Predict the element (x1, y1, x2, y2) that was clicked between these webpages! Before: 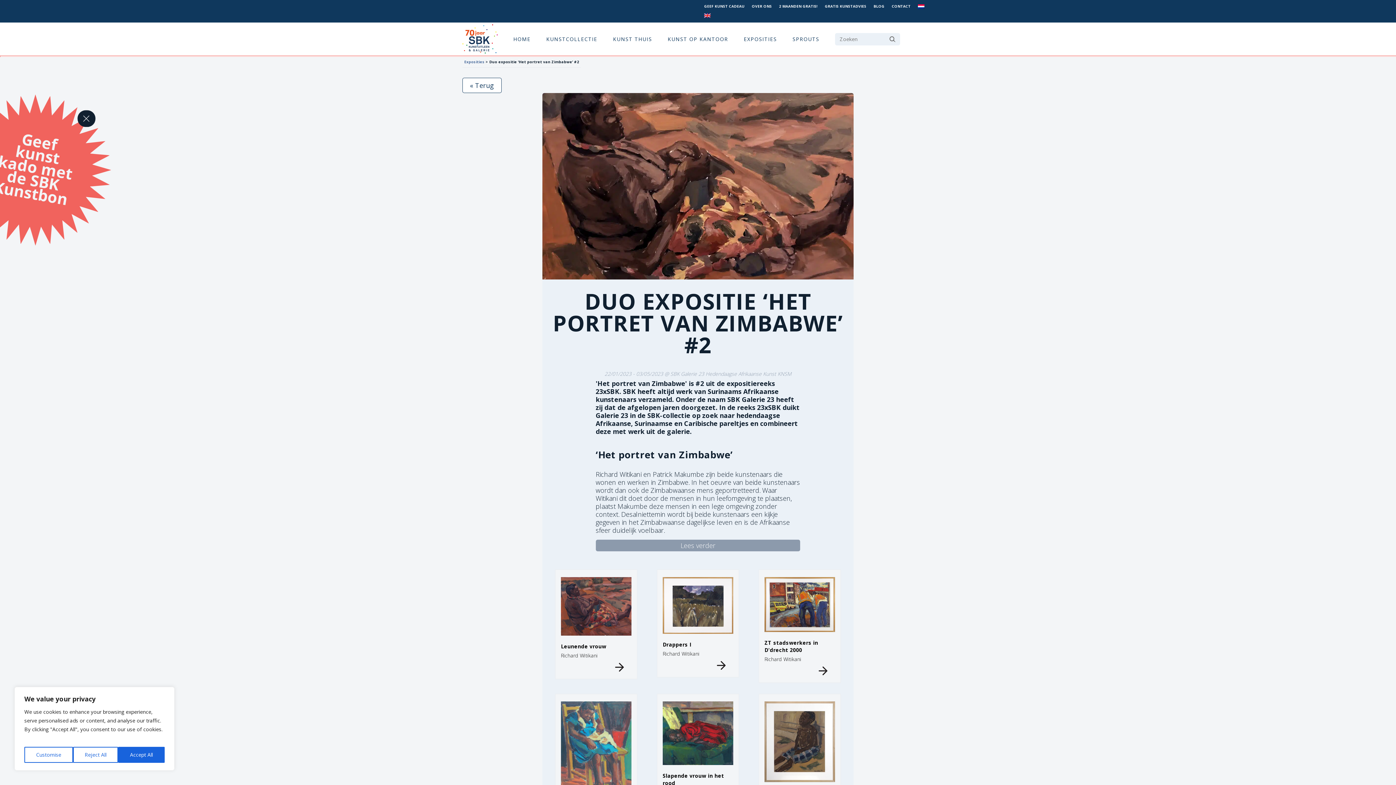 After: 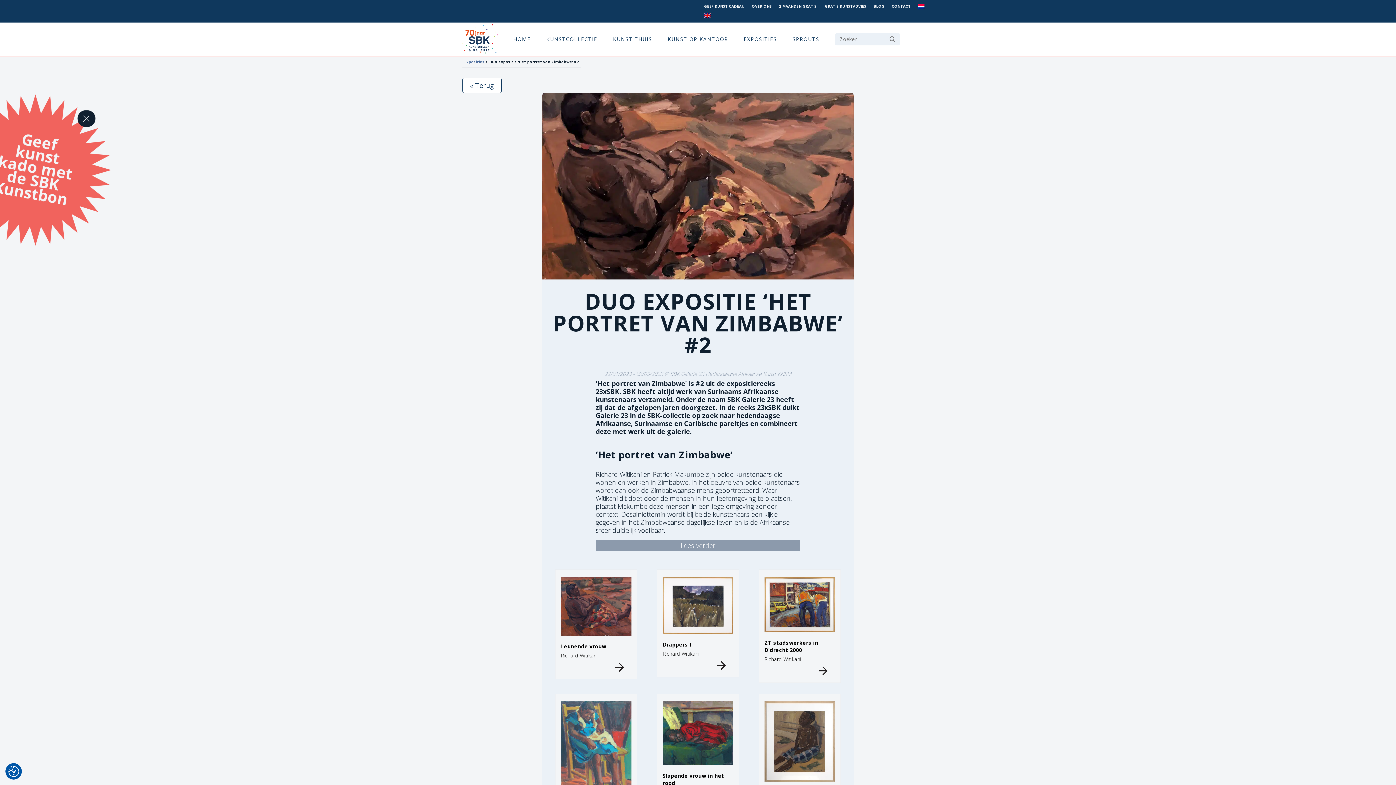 Action: label: Accept All bbox: (118, 747, 164, 763)